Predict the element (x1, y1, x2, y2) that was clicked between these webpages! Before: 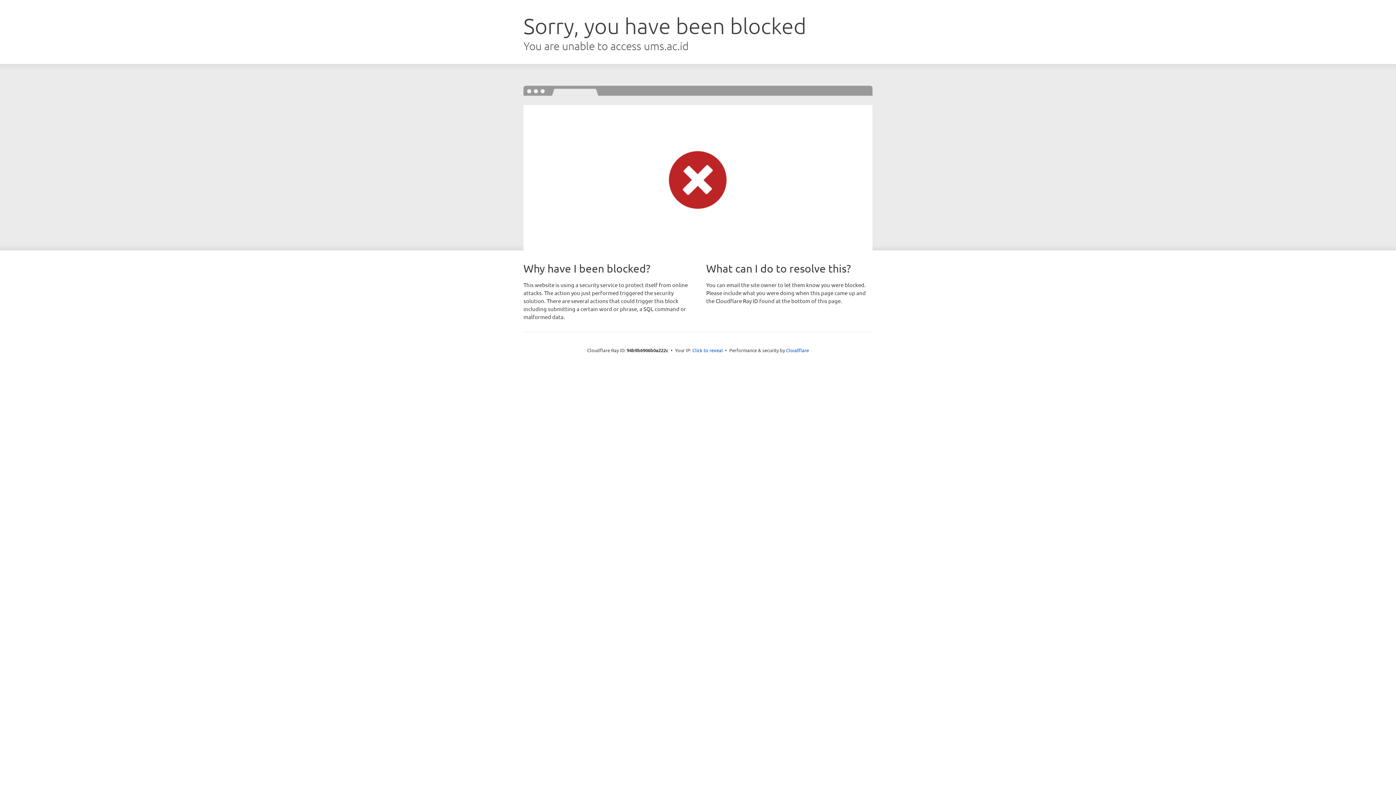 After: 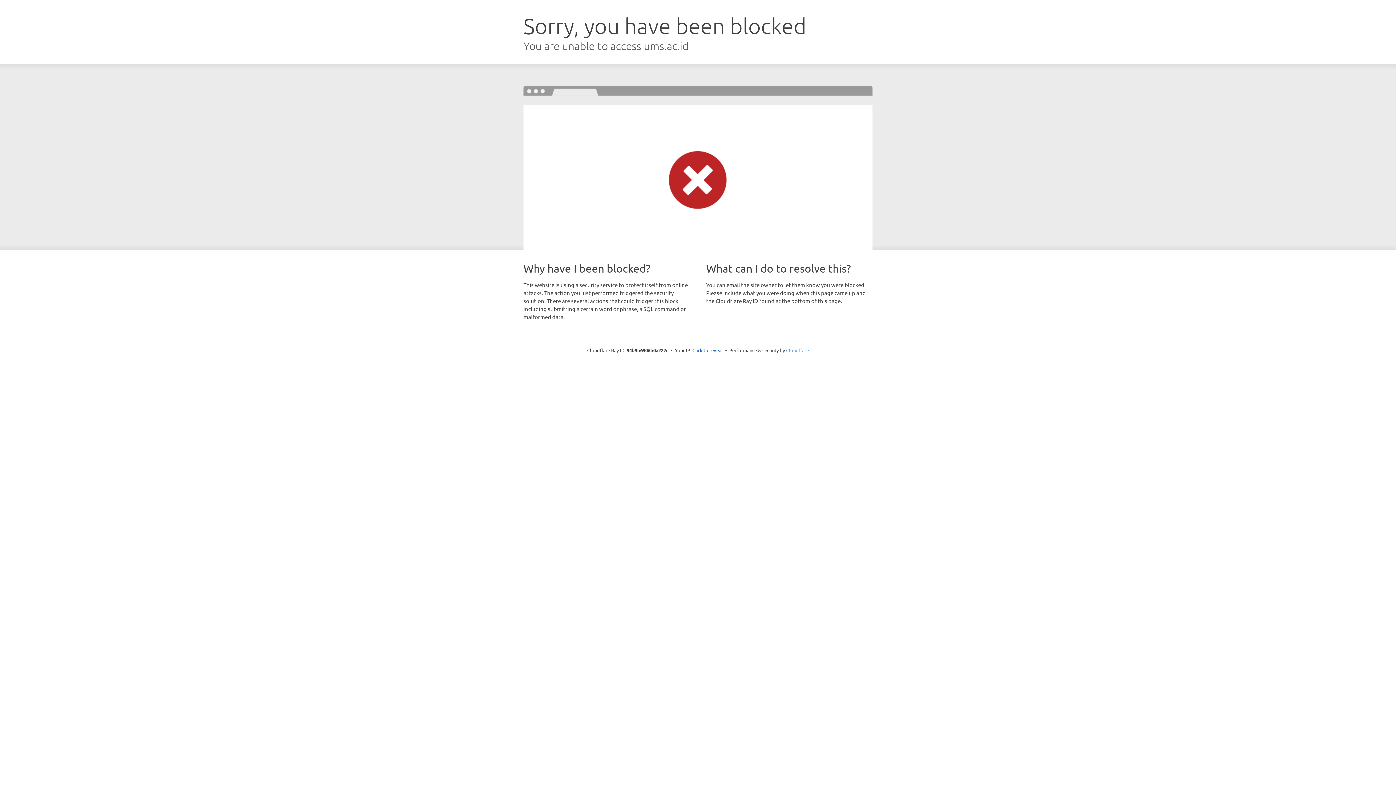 Action: label: Cloudflare bbox: (786, 347, 809, 353)